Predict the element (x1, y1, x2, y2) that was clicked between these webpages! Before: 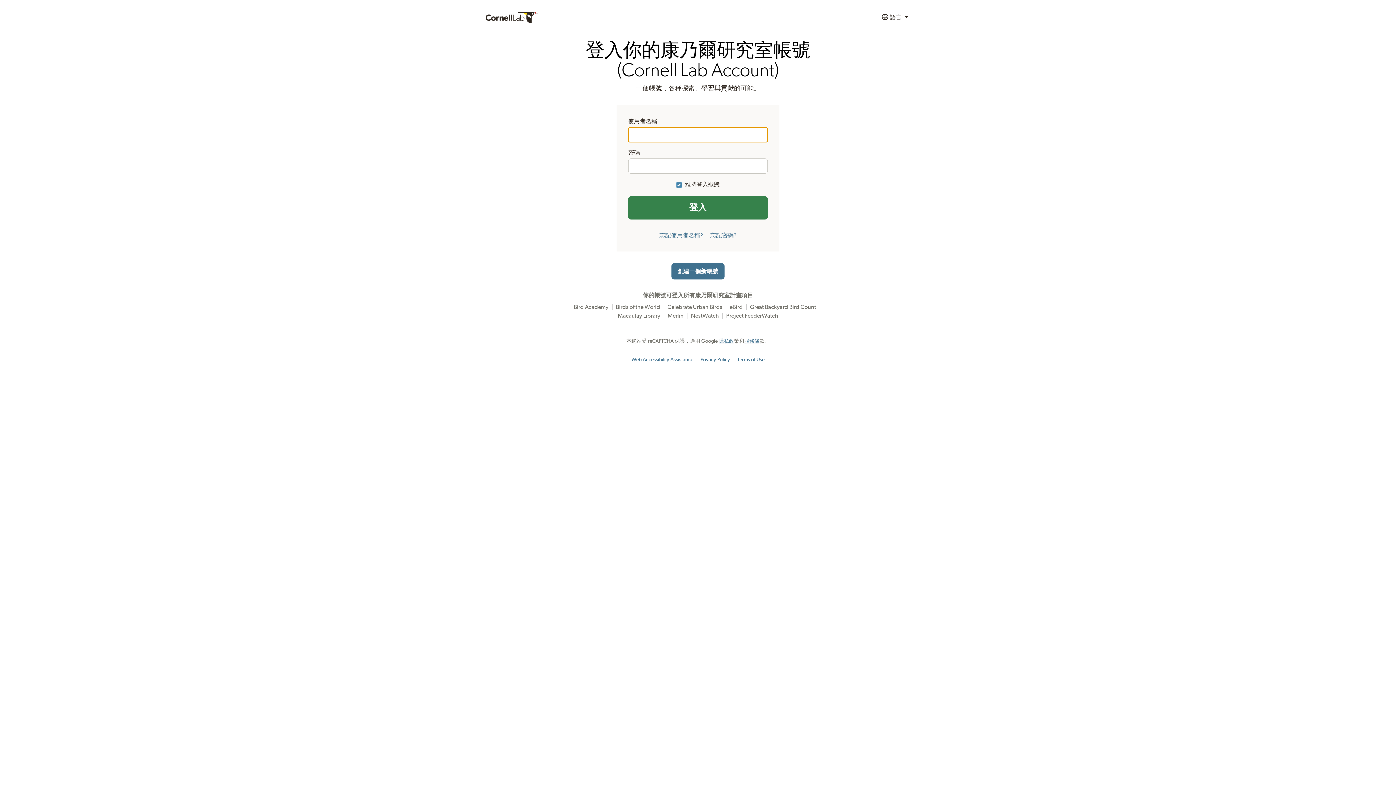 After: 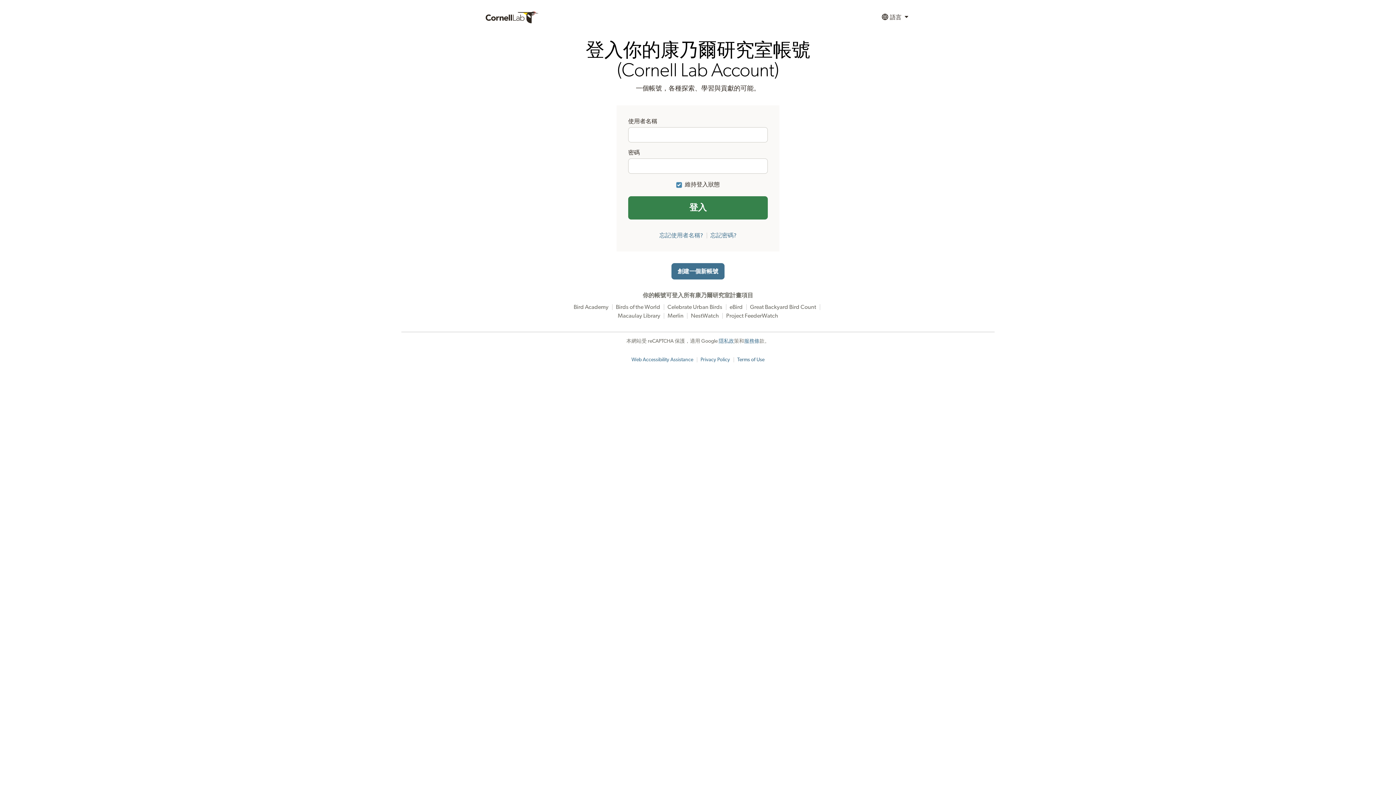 Action: bbox: (737, 357, 764, 362) label: Terms of Use